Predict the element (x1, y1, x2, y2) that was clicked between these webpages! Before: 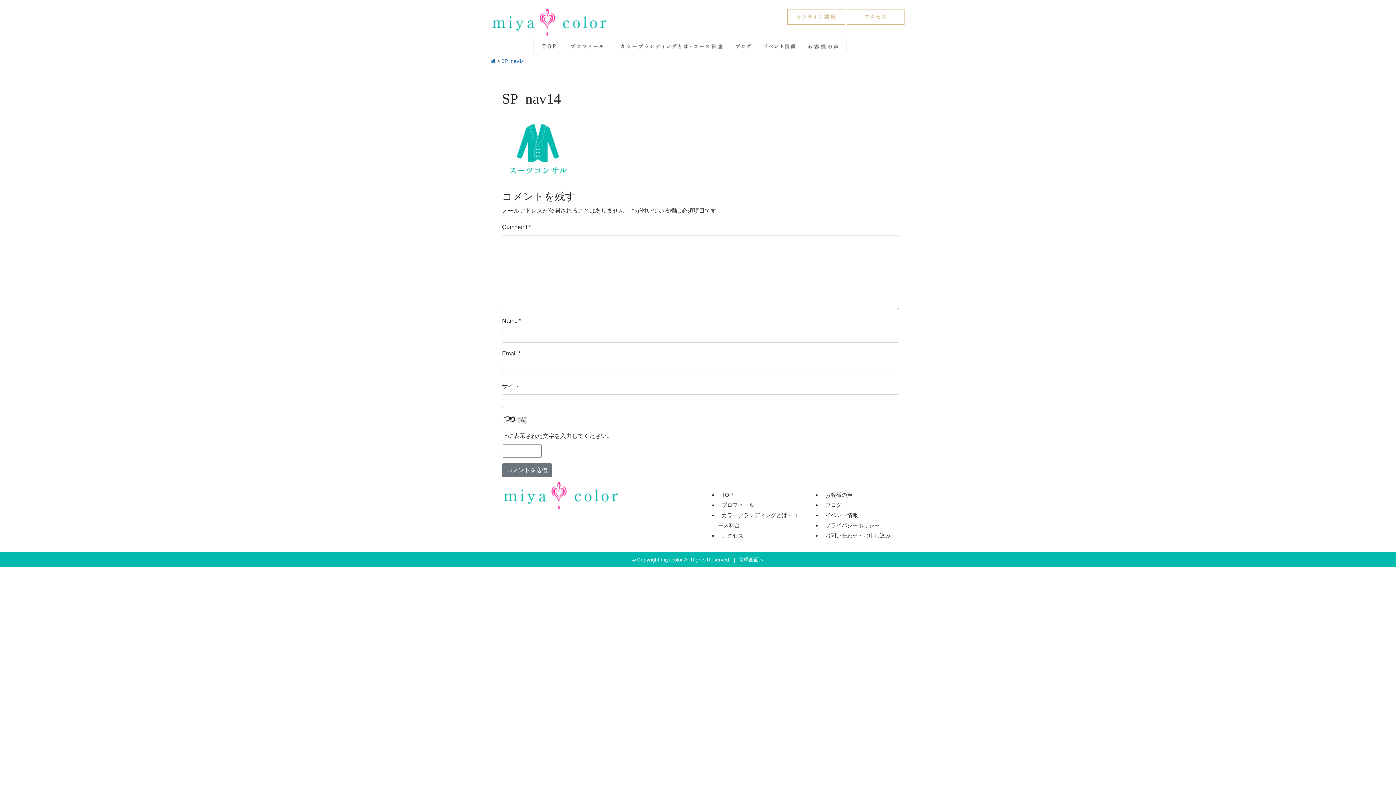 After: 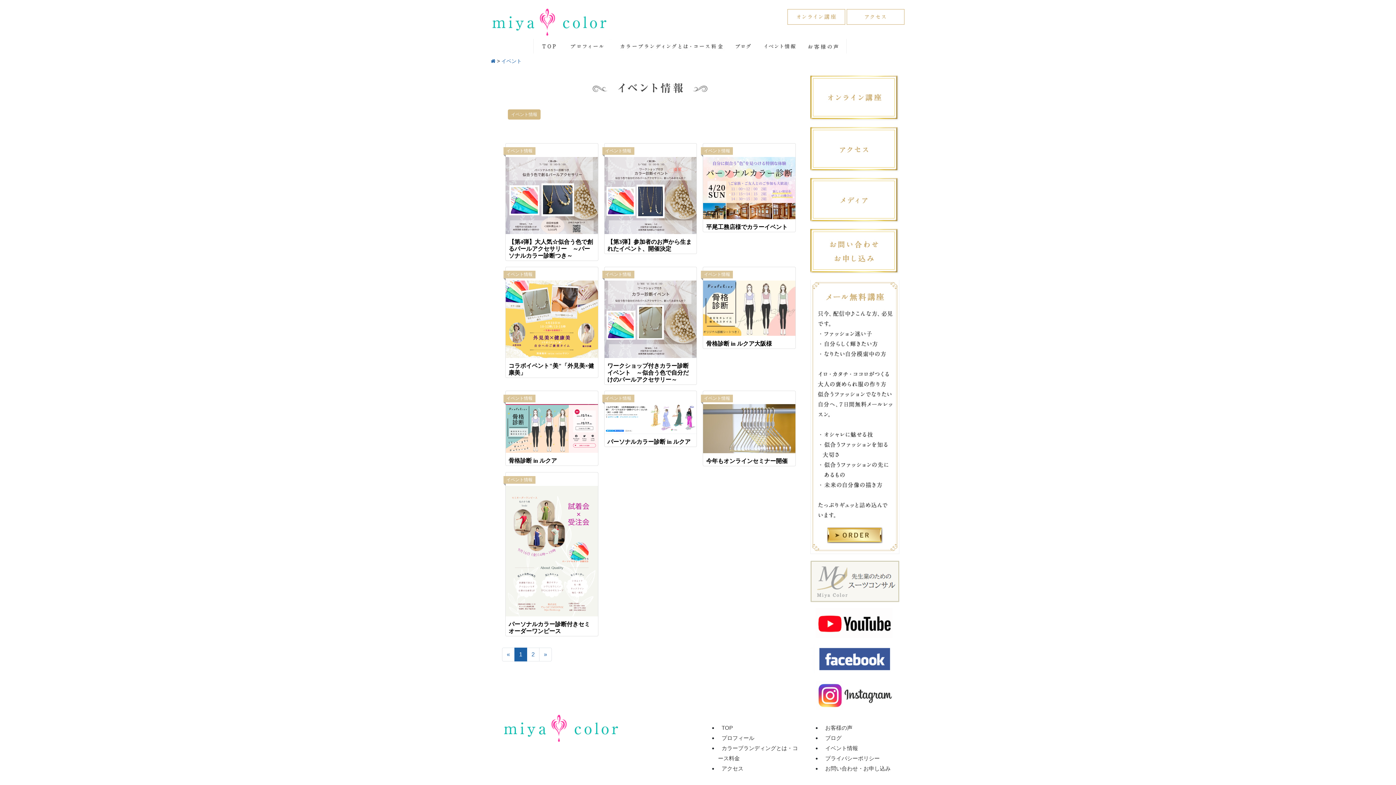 Action: bbox: (756, 39, 804, 53)